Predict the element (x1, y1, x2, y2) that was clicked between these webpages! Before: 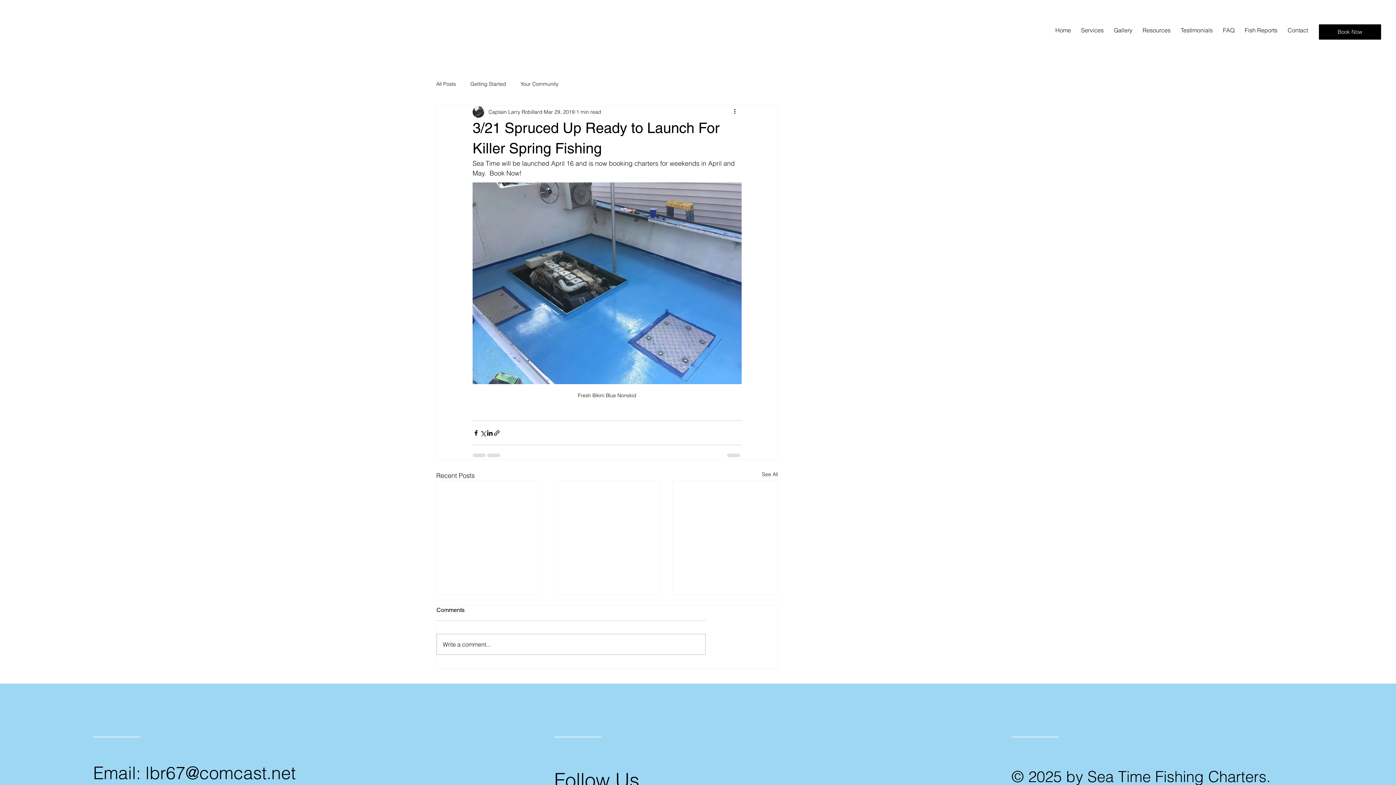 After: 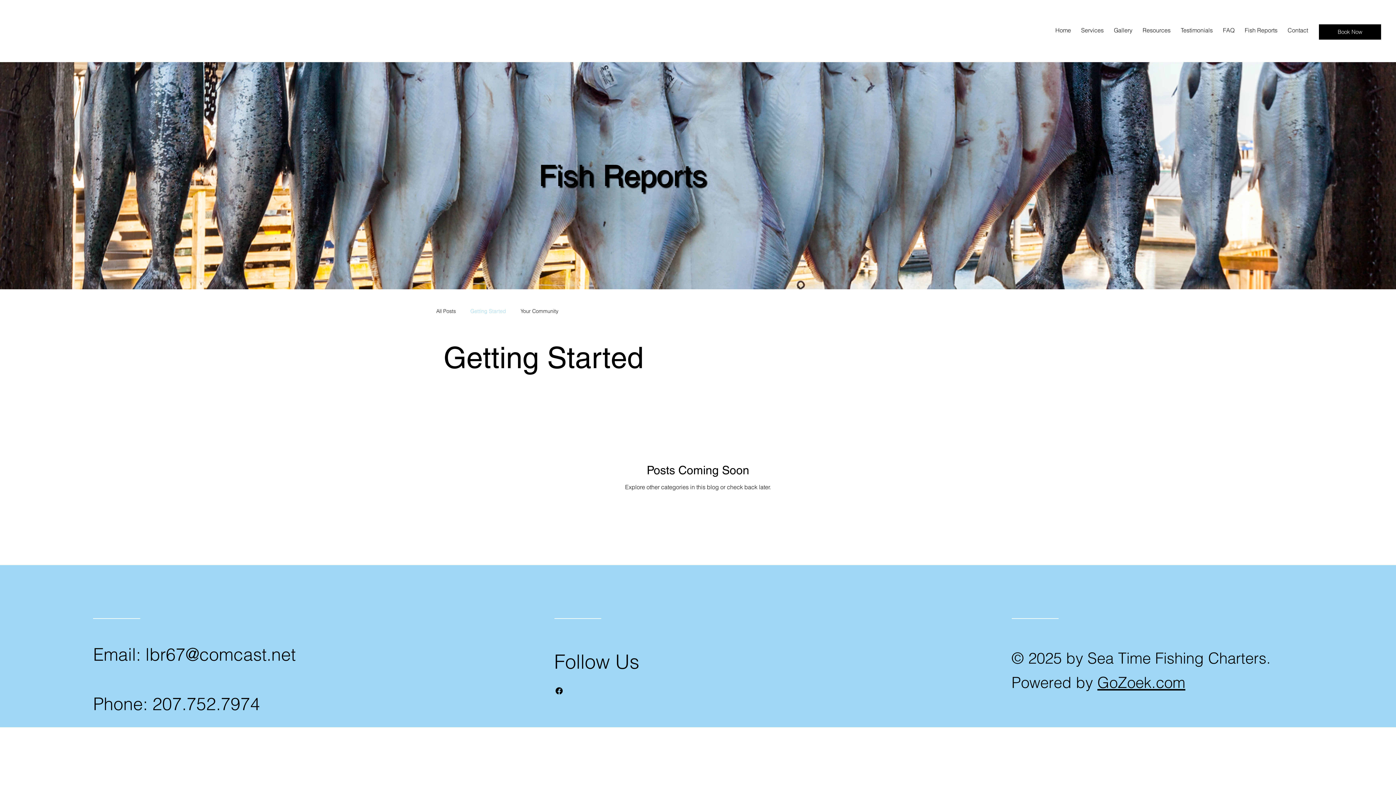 Action: bbox: (470, 80, 506, 87) label: Getting Started